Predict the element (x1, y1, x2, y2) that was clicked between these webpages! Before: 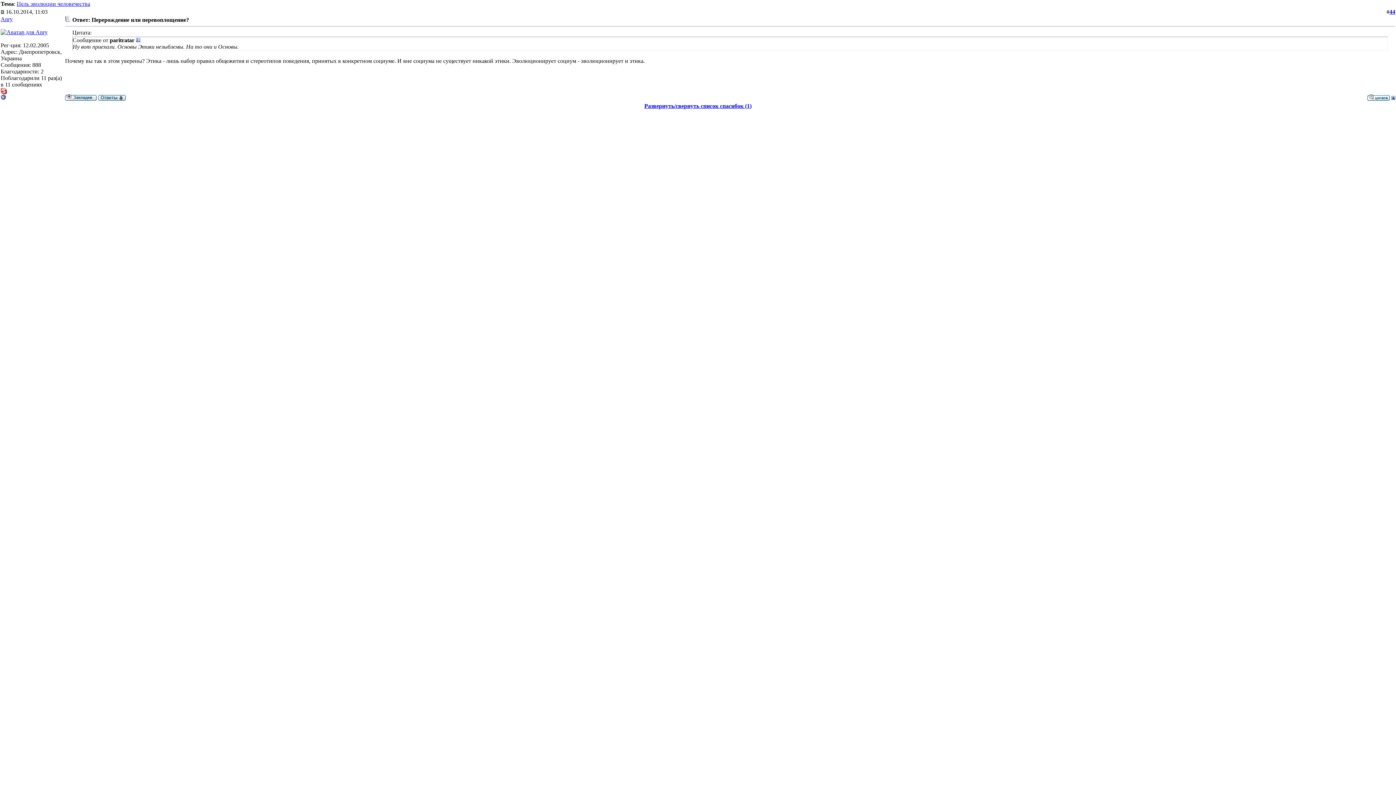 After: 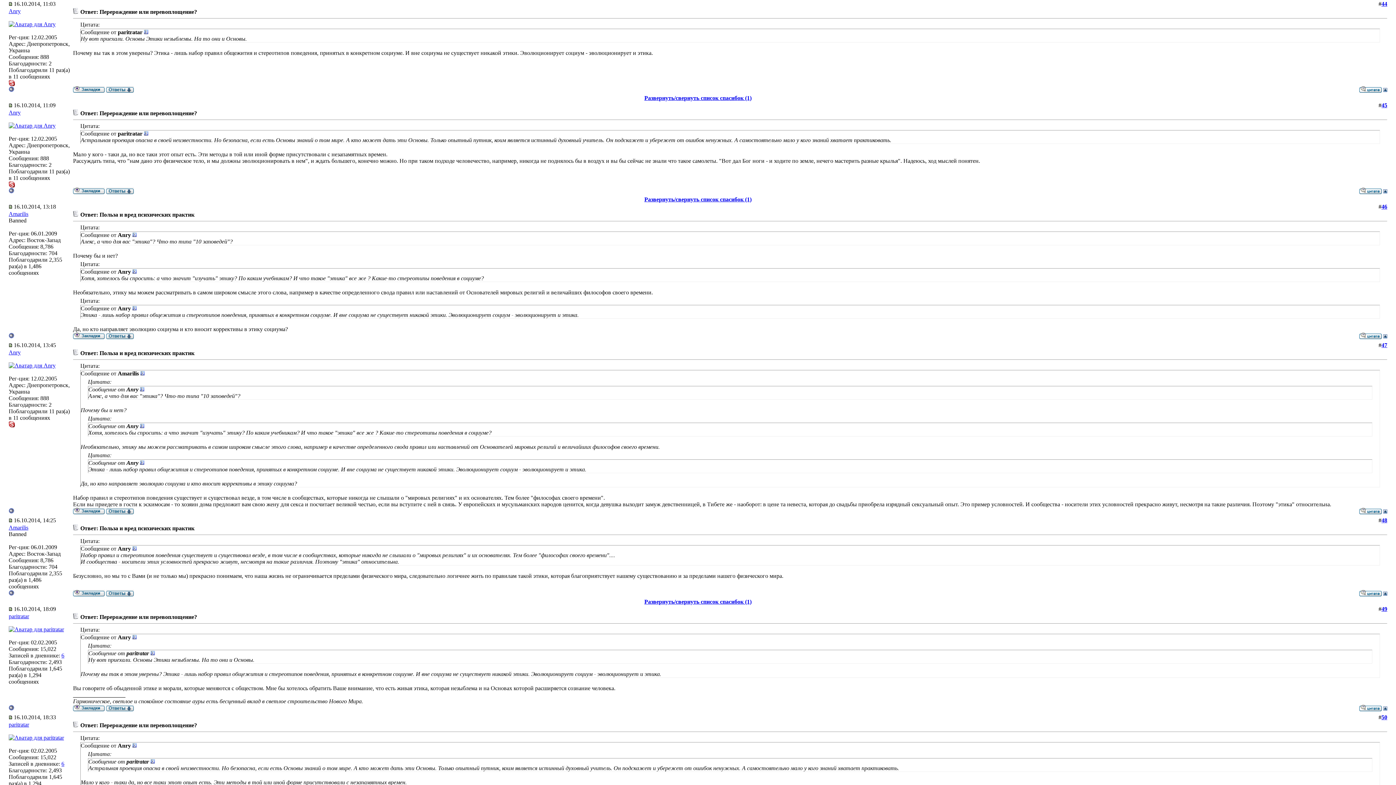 Action: bbox: (16, 0, 90, 6) label: Цель эволюции человечества